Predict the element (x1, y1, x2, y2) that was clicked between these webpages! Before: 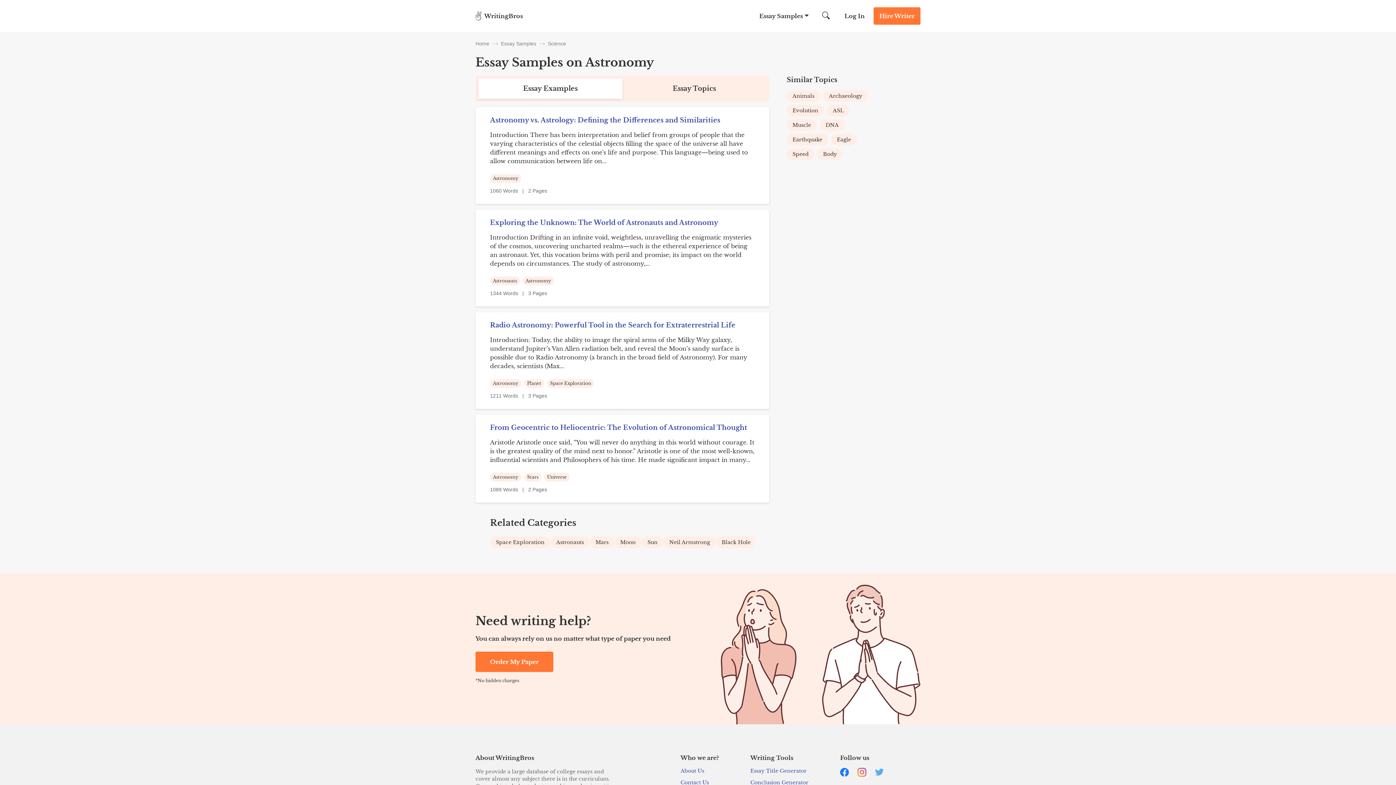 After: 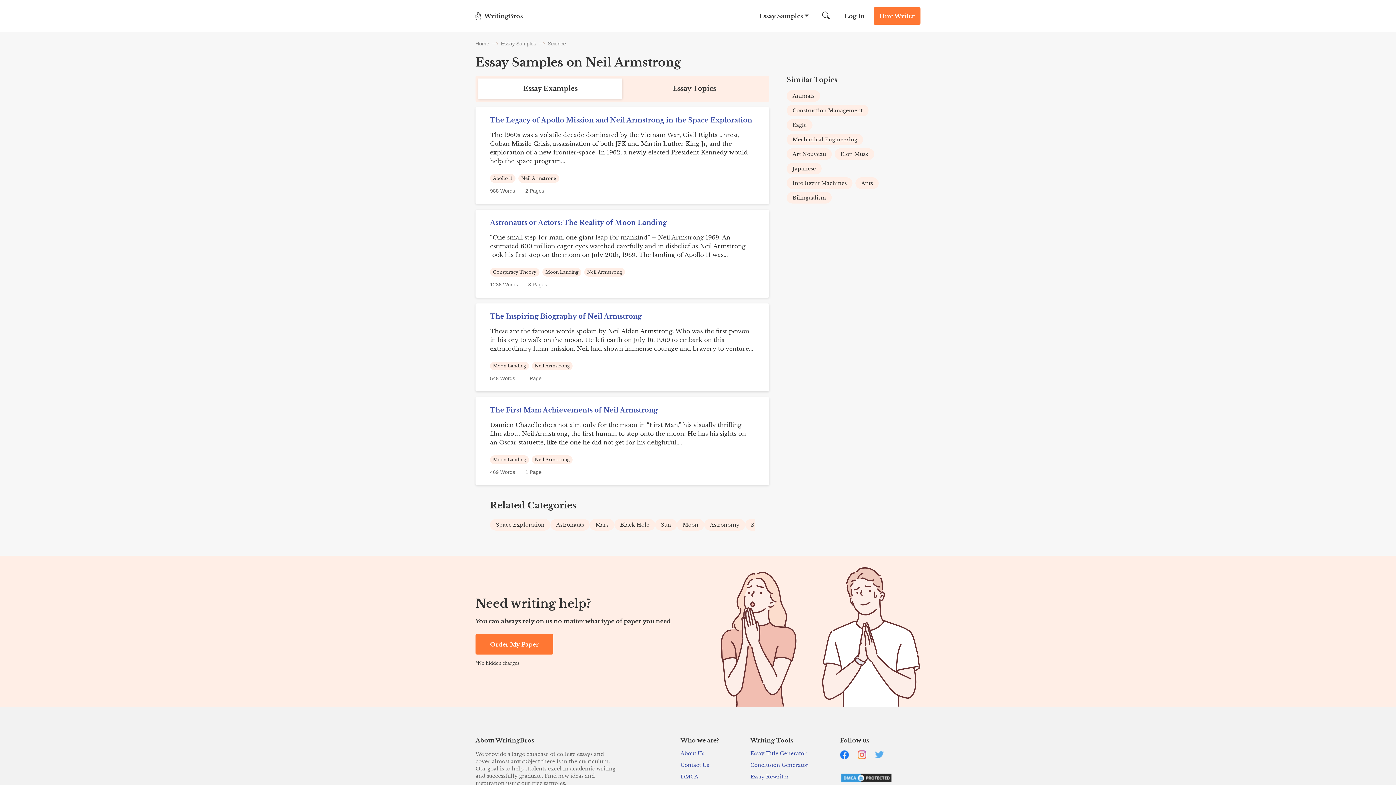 Action: bbox: (663, 536, 716, 548) label: Neil Armstrong